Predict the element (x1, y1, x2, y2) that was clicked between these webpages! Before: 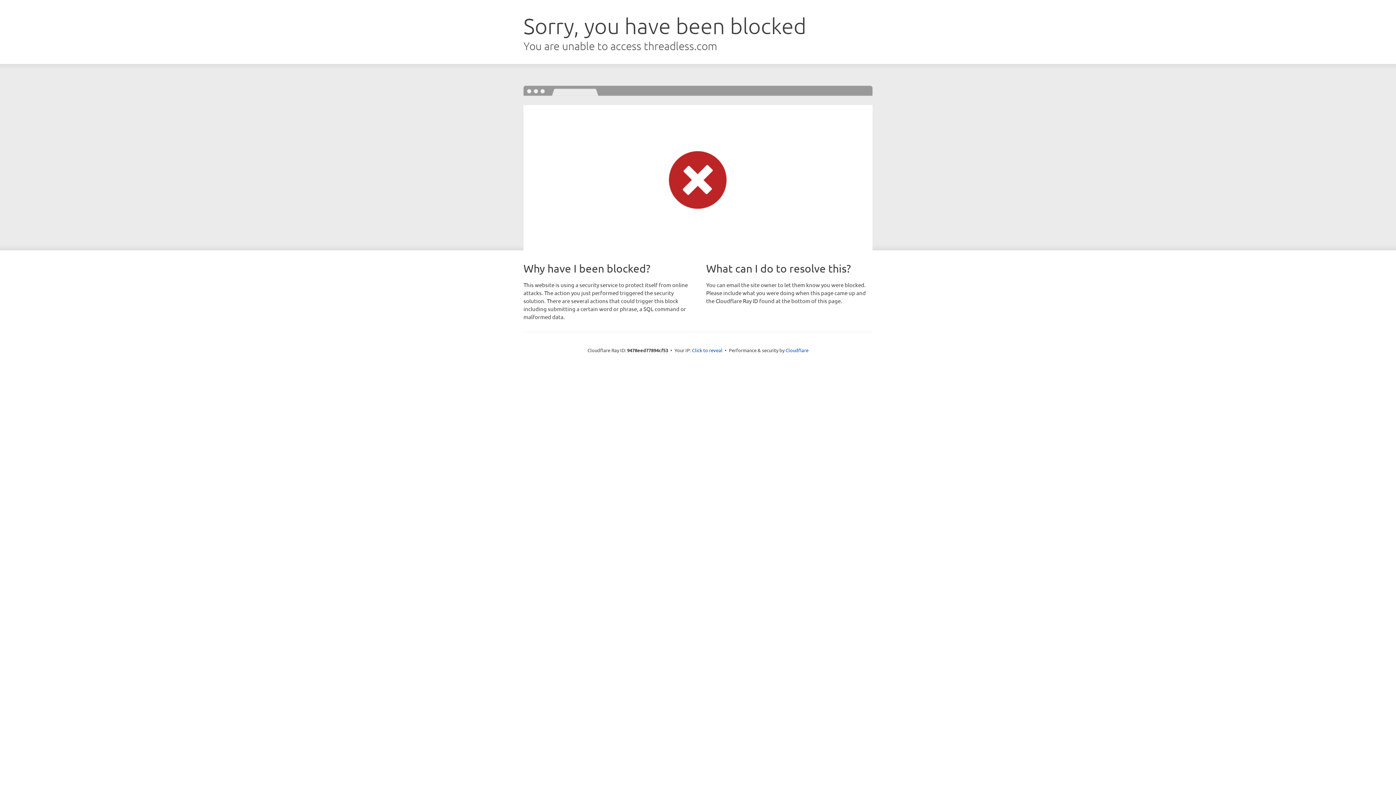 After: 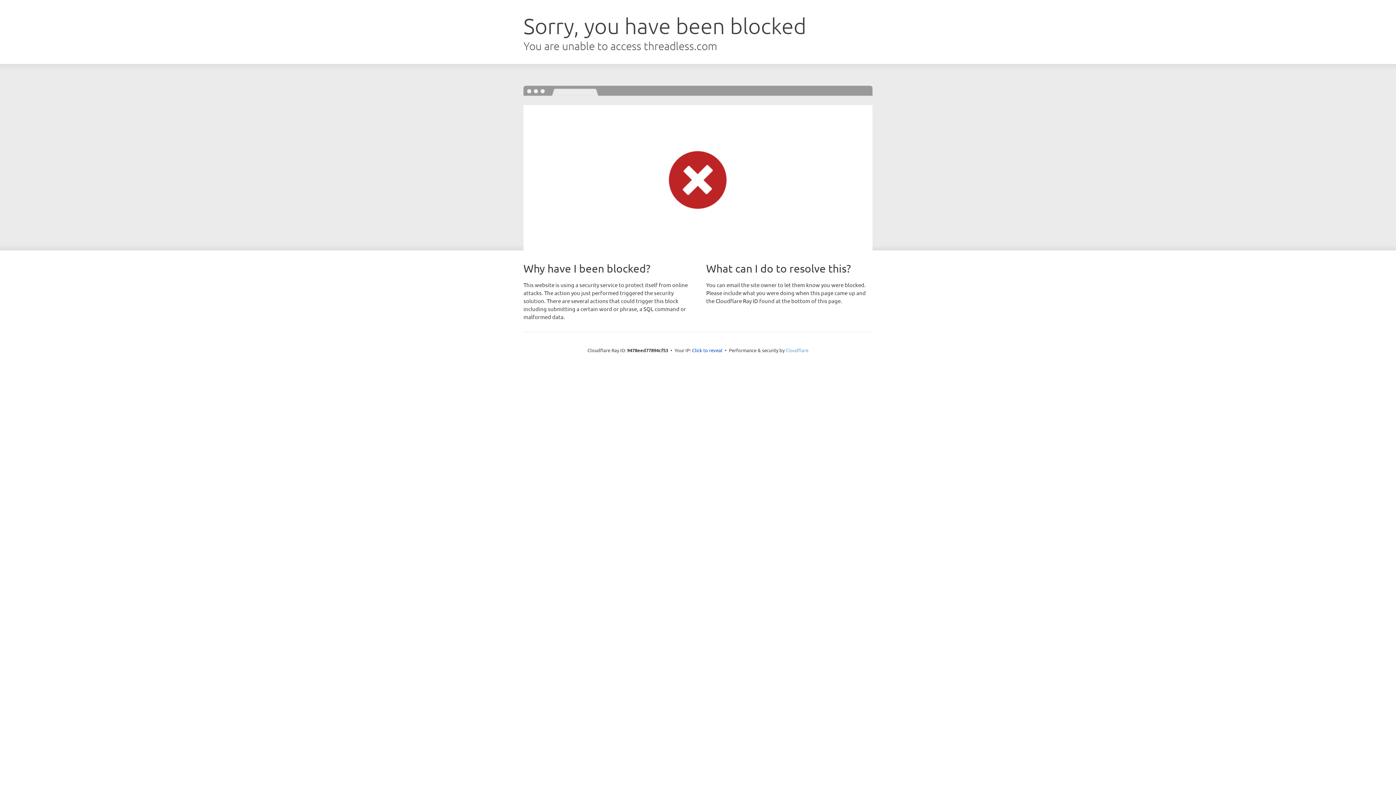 Action: label: Cloudflare bbox: (785, 347, 808, 353)